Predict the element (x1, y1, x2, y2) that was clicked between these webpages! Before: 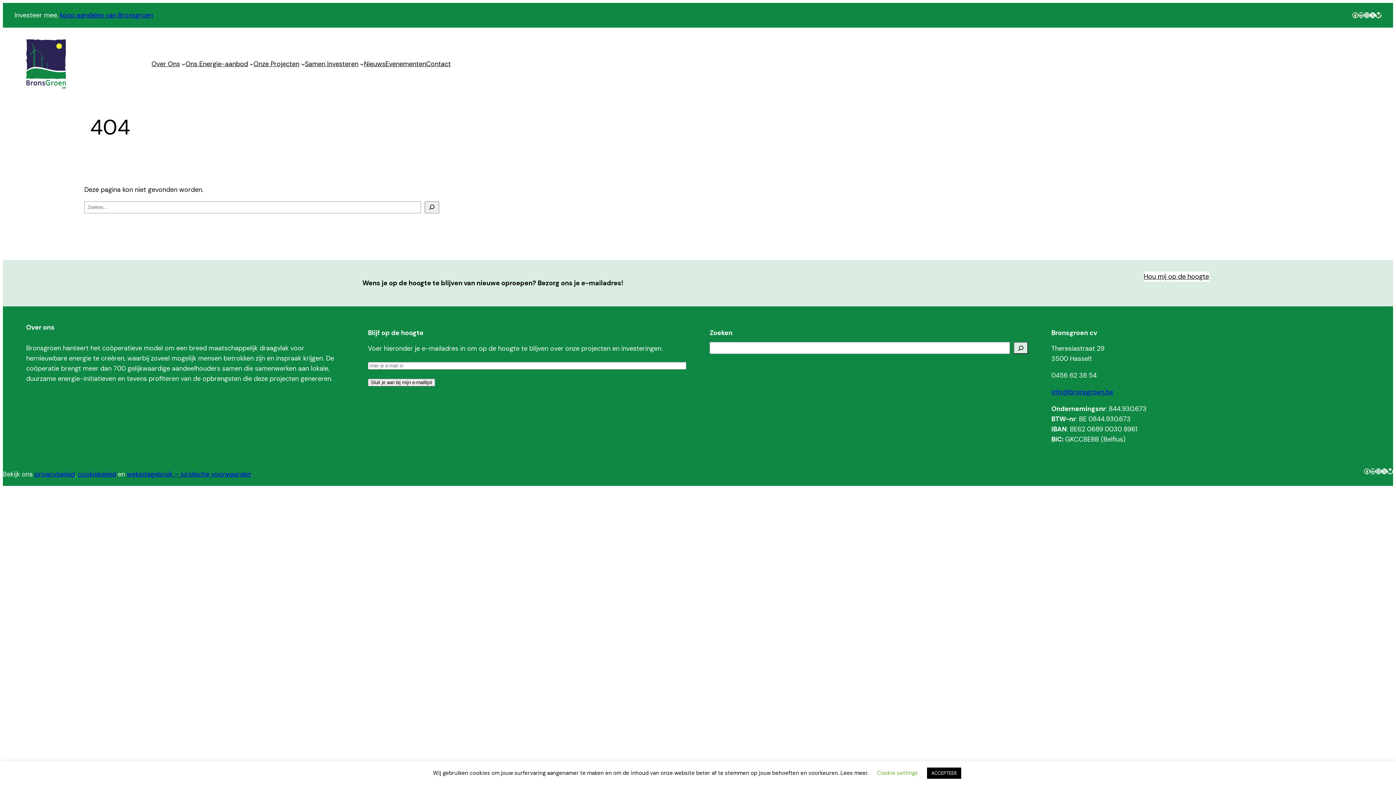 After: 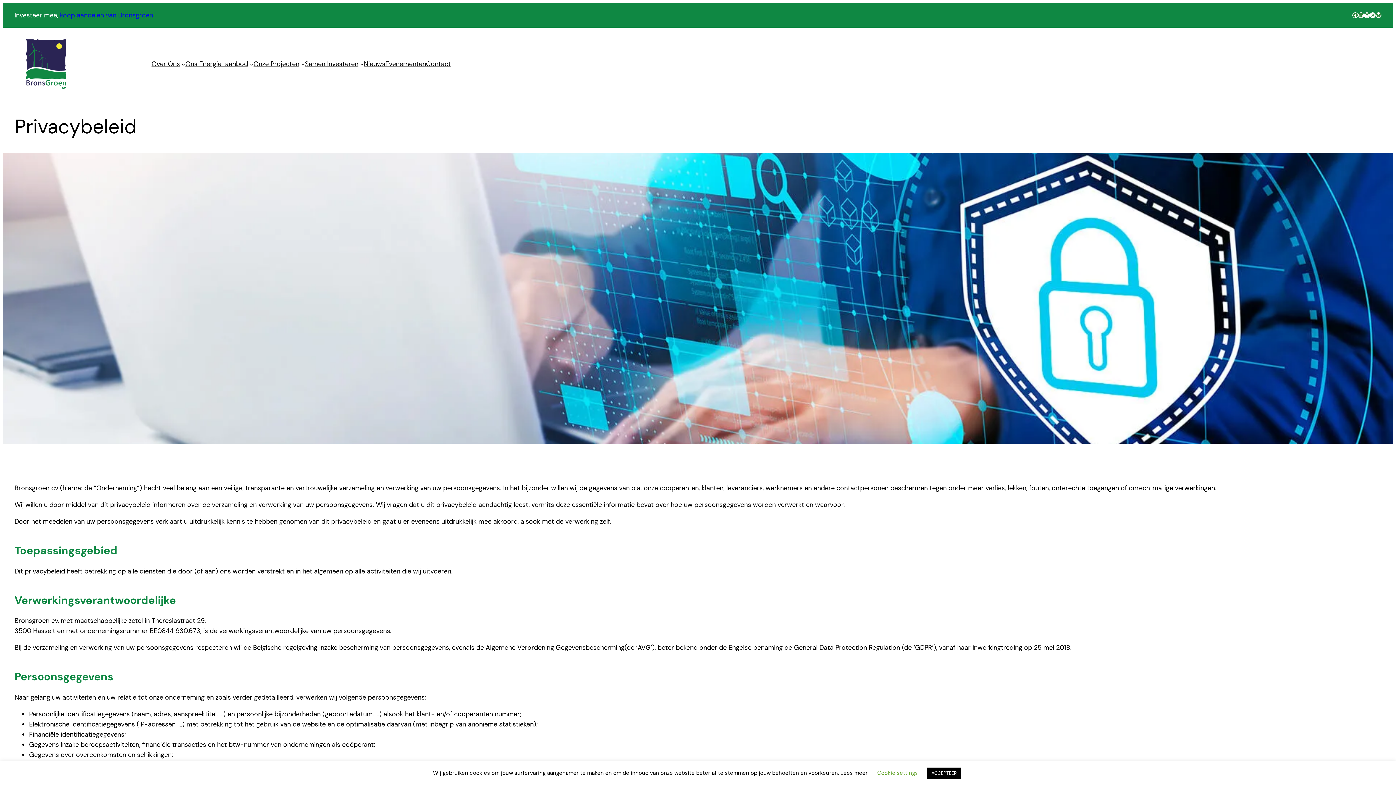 Action: bbox: (34, 470, 74, 478) label: privacybeleid